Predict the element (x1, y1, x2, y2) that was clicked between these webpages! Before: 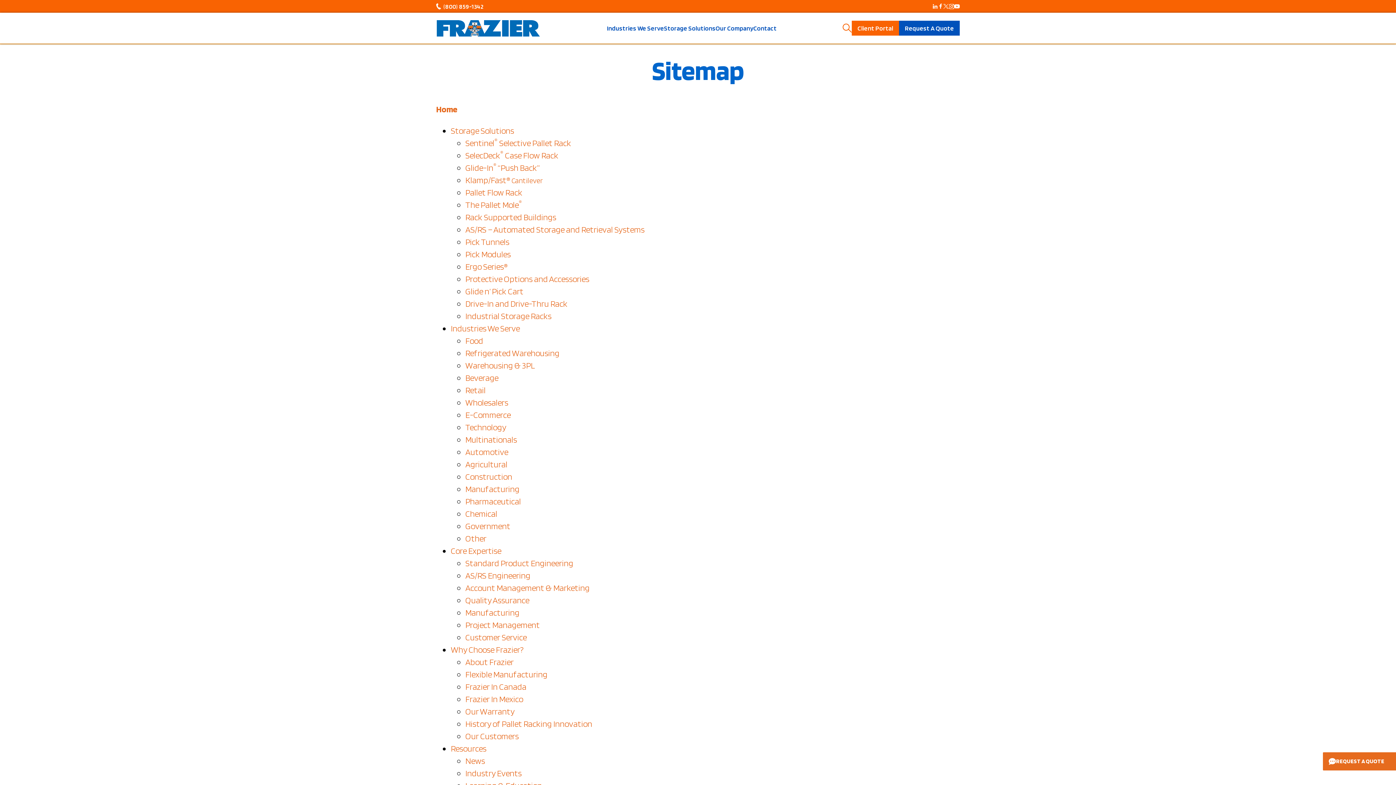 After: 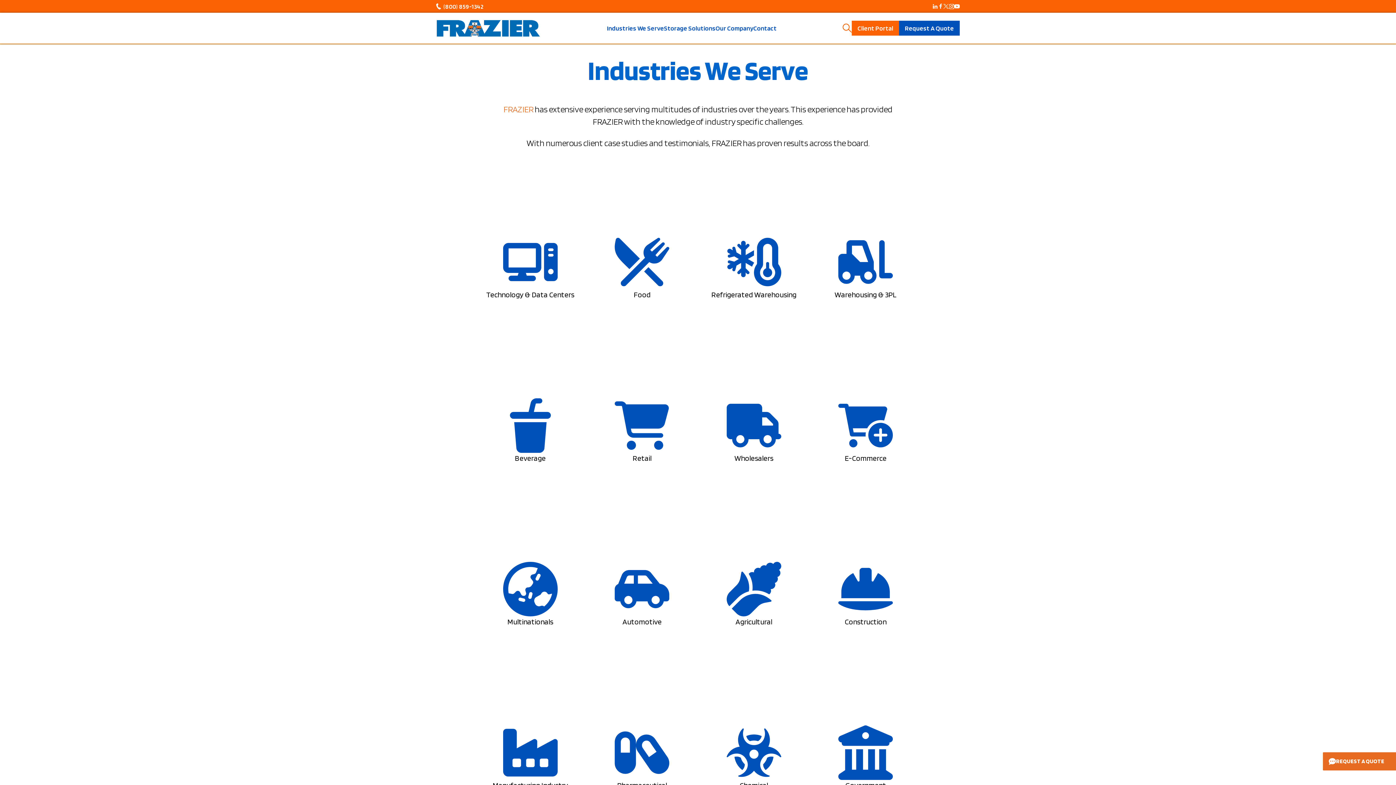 Action: label: Industries We Serve bbox: (450, 323, 520, 333)